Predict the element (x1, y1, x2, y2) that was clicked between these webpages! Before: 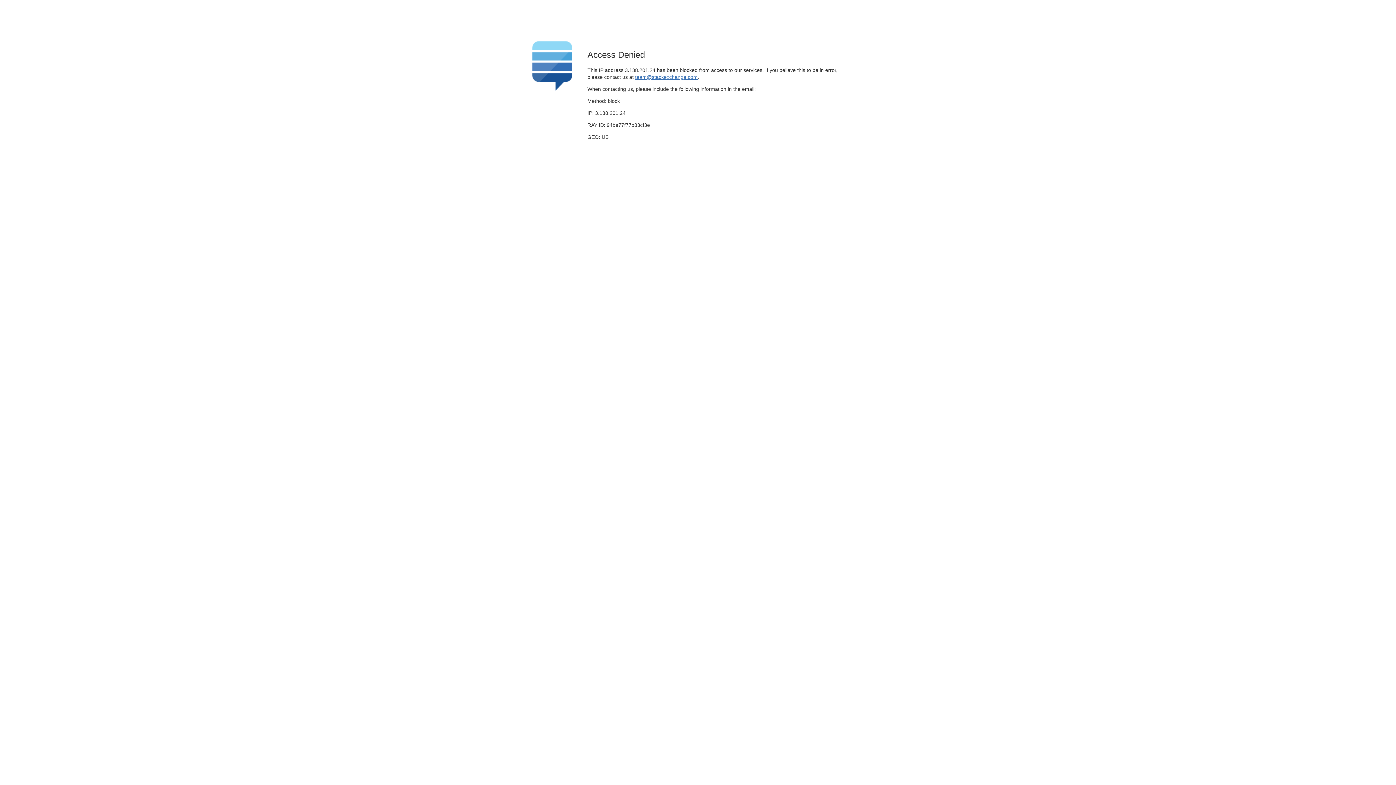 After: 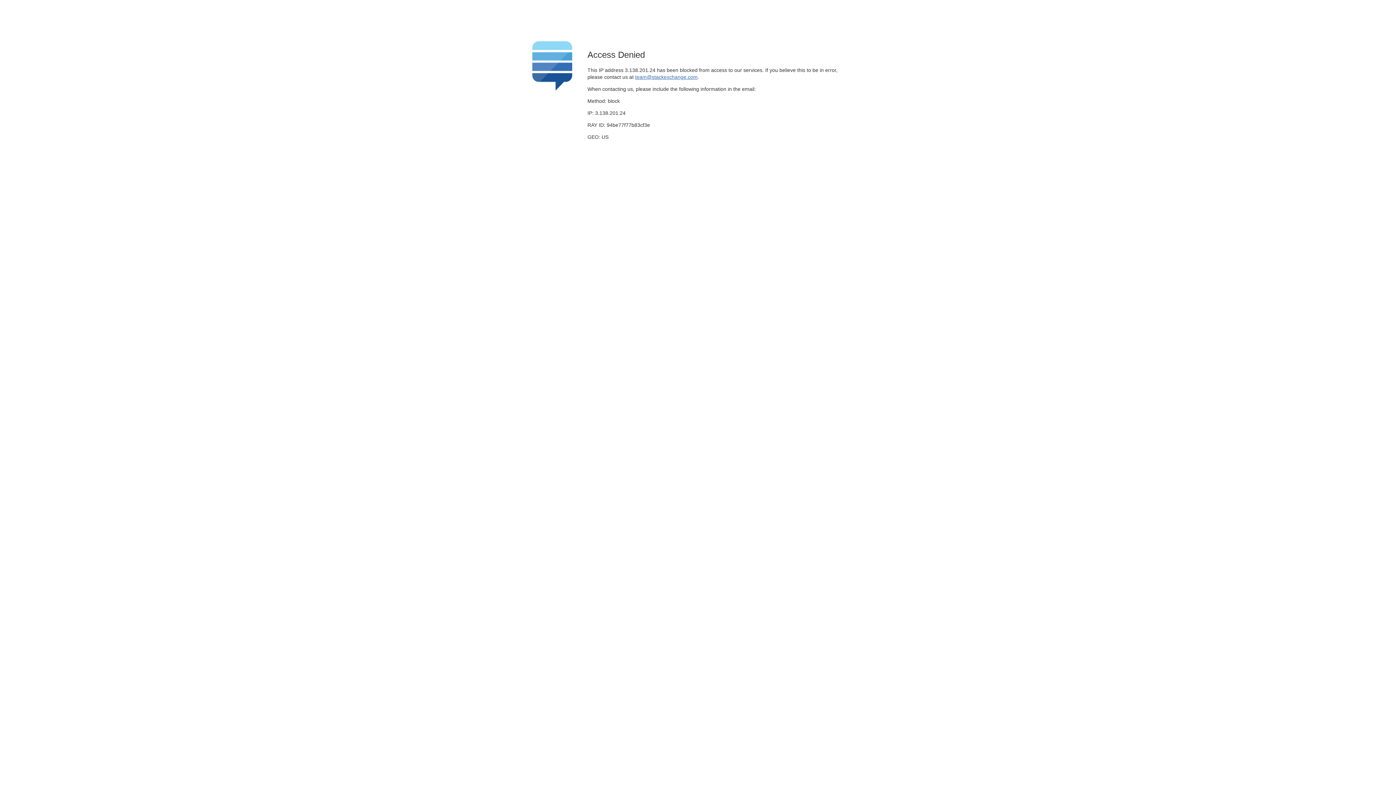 Action: label: team@stackexchange.com bbox: (635, 74, 697, 79)